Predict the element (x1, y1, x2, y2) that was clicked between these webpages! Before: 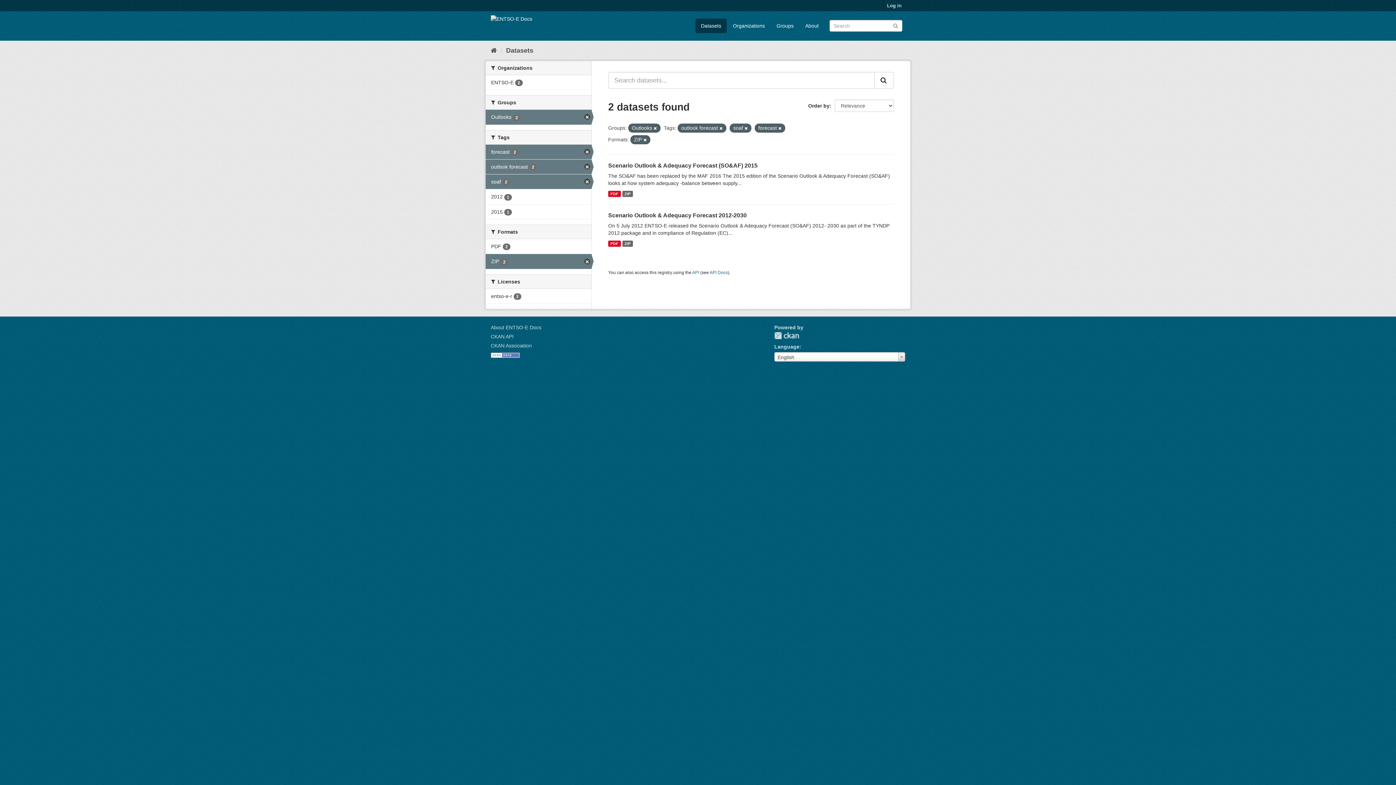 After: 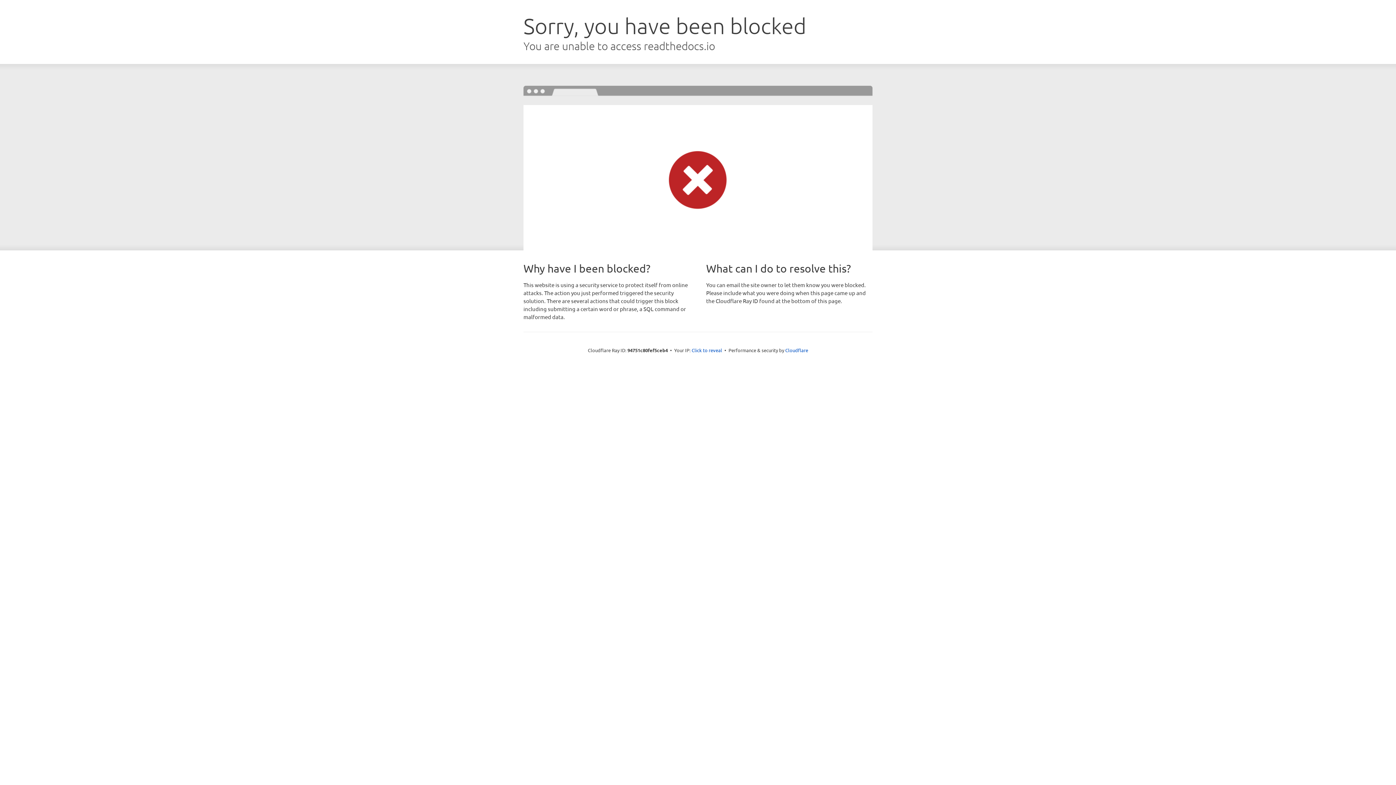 Action: bbox: (709, 270, 728, 275) label: API Docs